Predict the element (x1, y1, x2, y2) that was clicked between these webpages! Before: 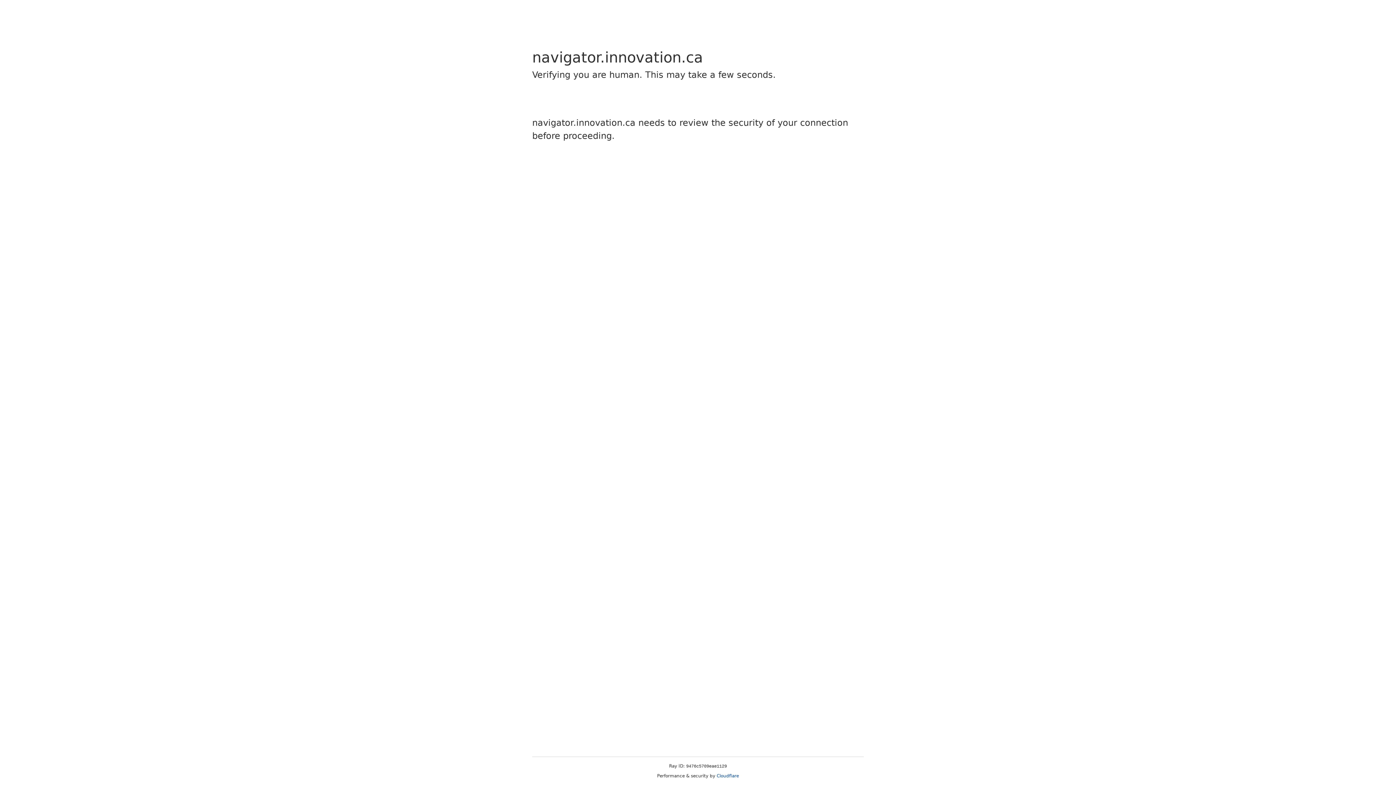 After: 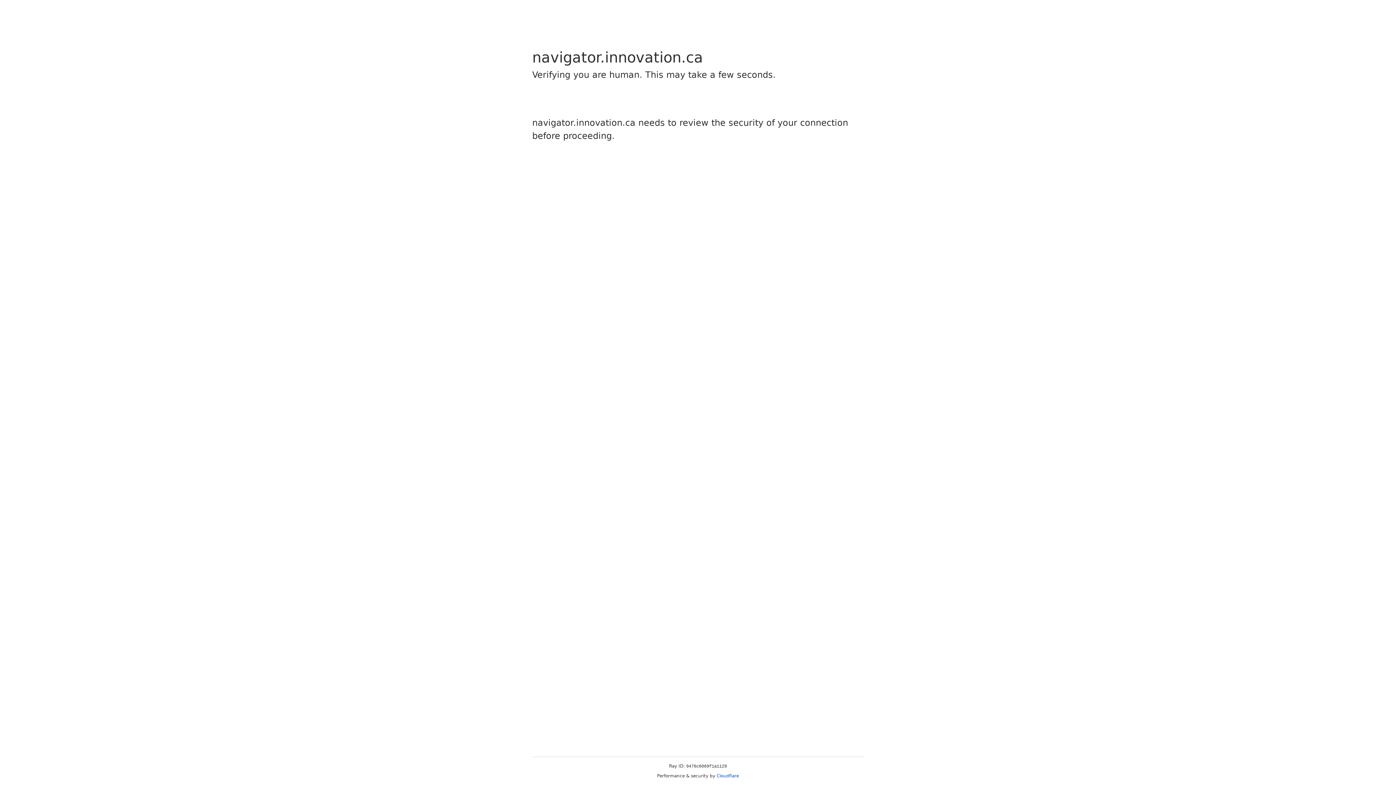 Action: bbox: (716, 773, 739, 778) label: Cloudflare